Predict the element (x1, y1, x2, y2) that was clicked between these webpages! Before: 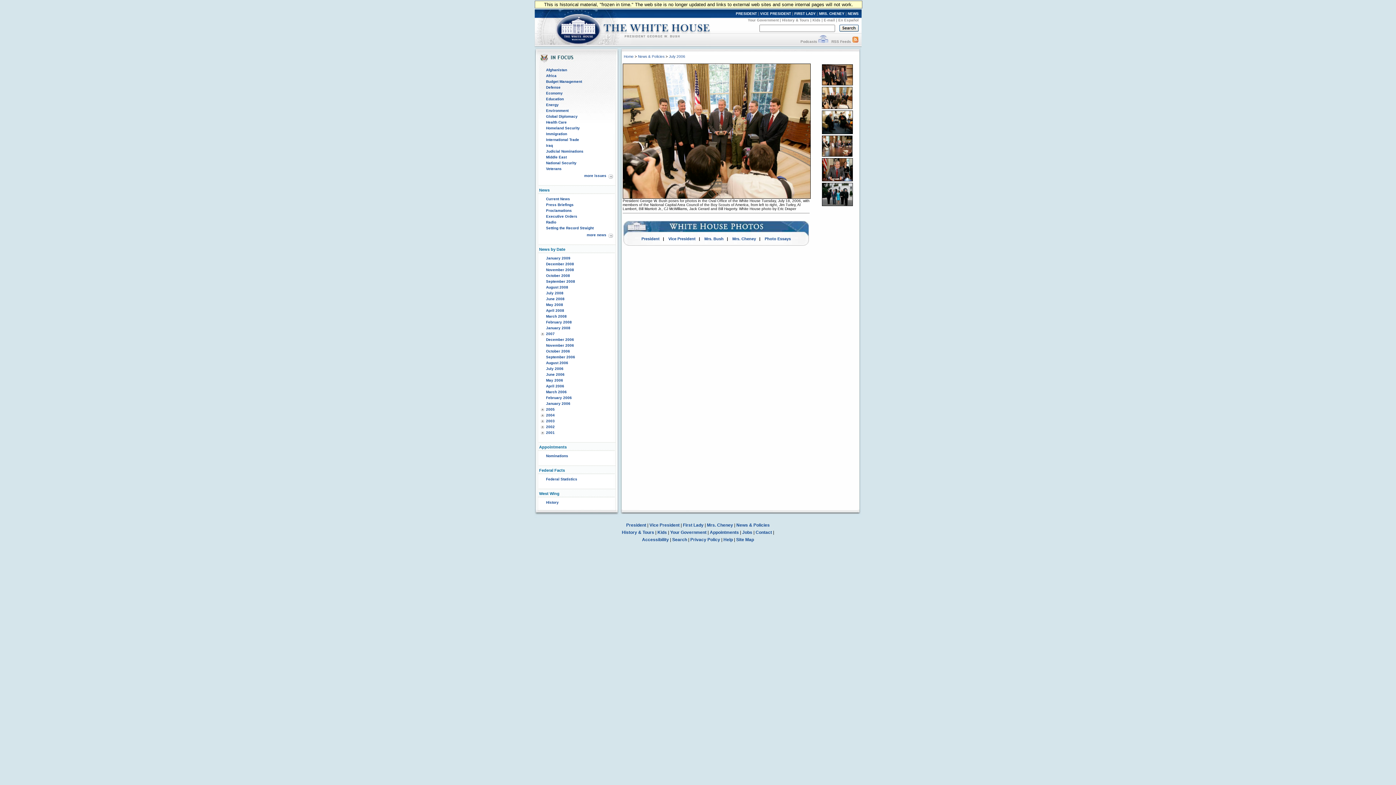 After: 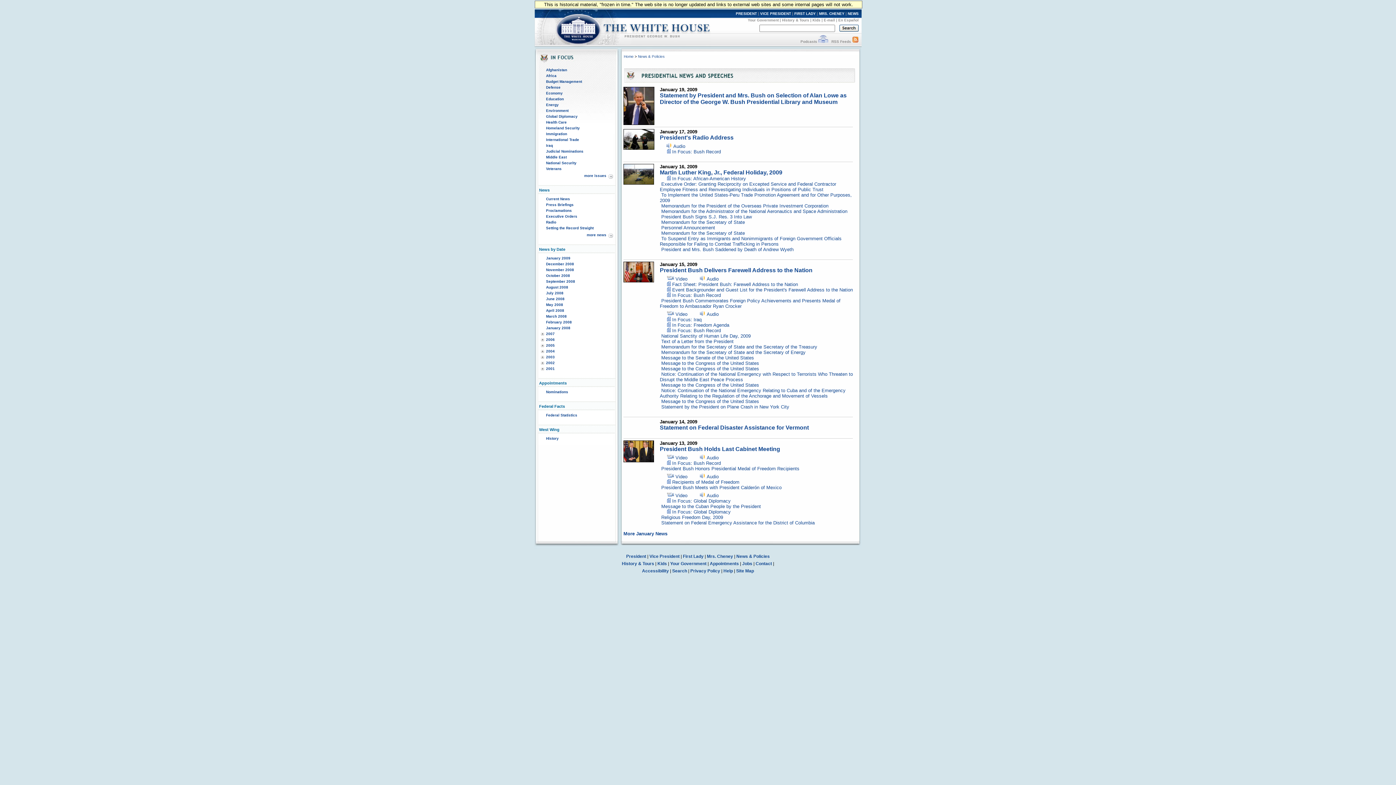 Action: bbox: (546, 197, 570, 201) label: Current News